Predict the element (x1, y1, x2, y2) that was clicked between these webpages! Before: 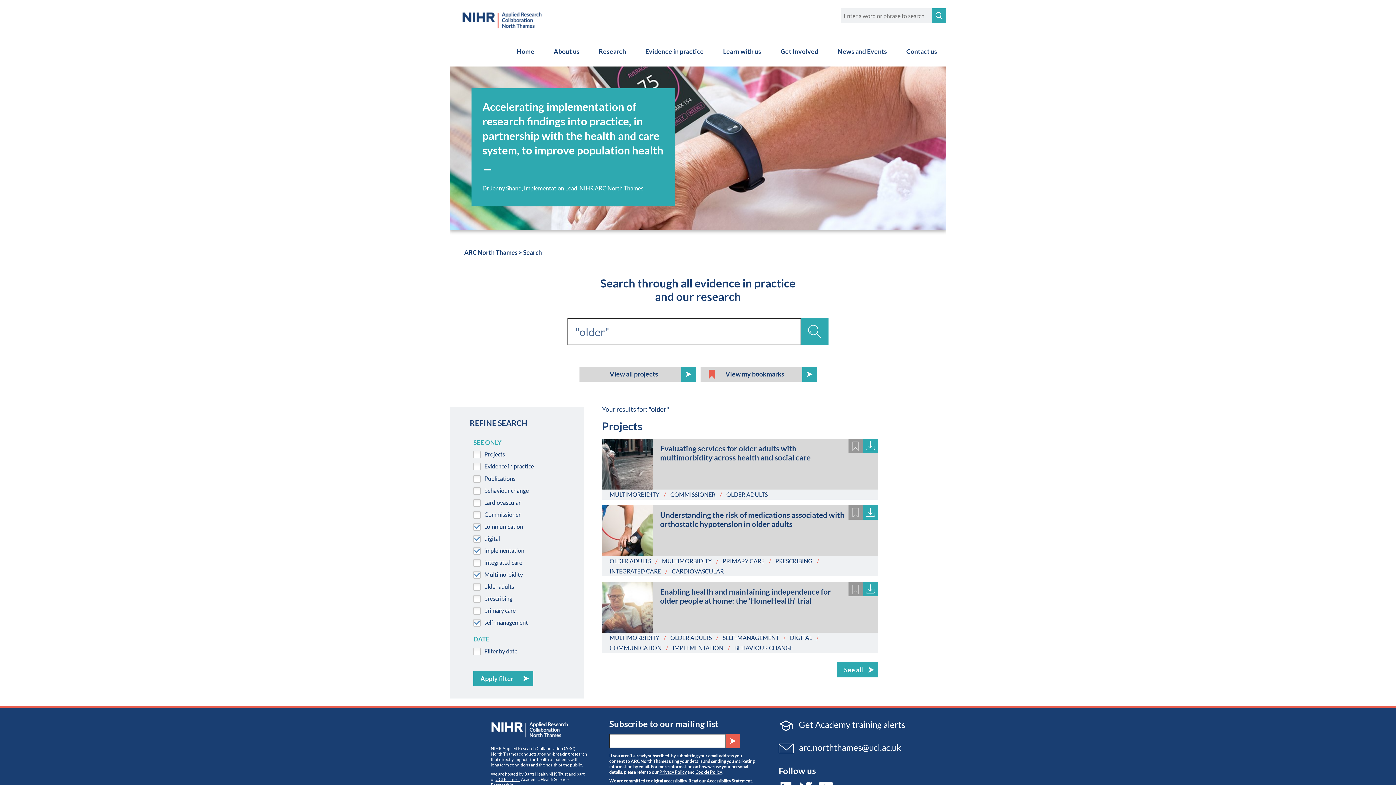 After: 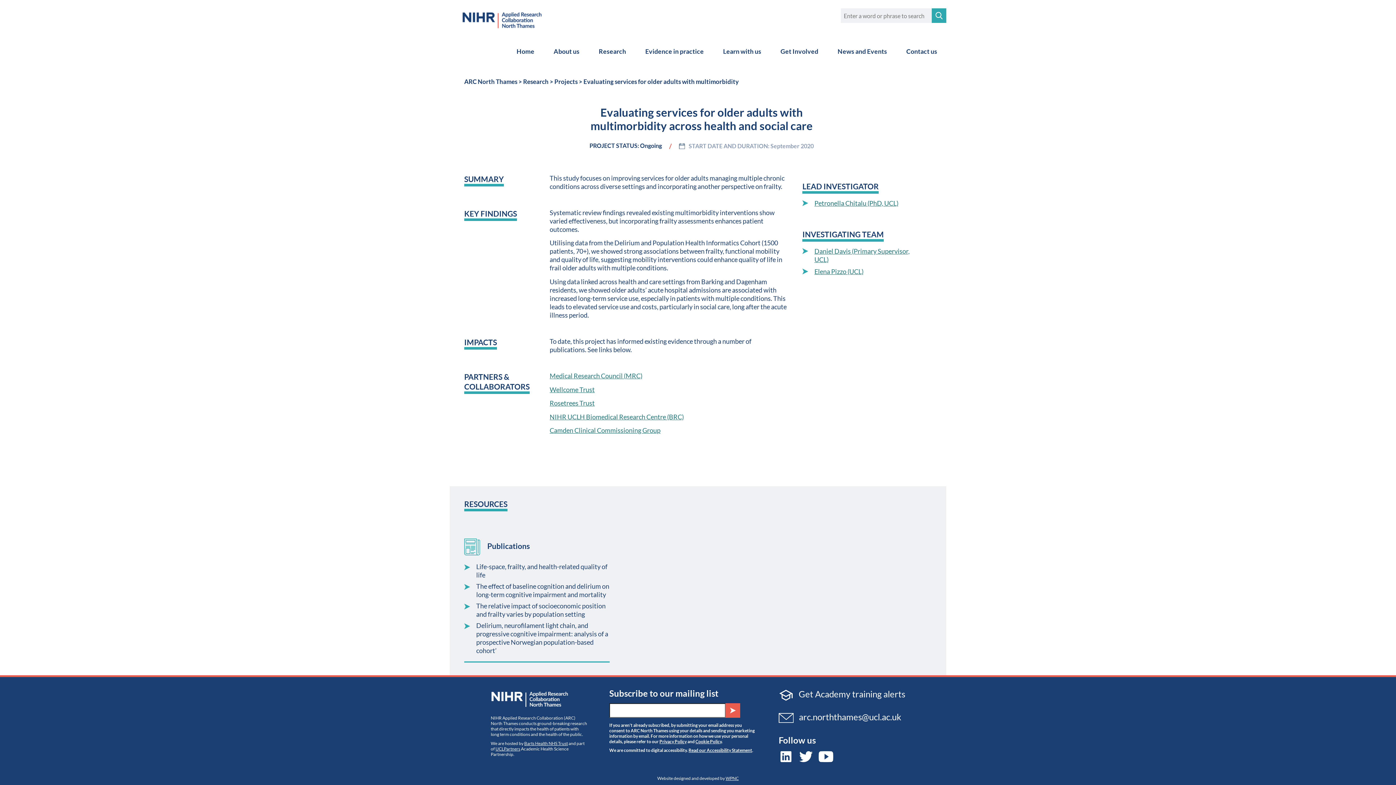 Action: bbox: (602, 438, 653, 489)